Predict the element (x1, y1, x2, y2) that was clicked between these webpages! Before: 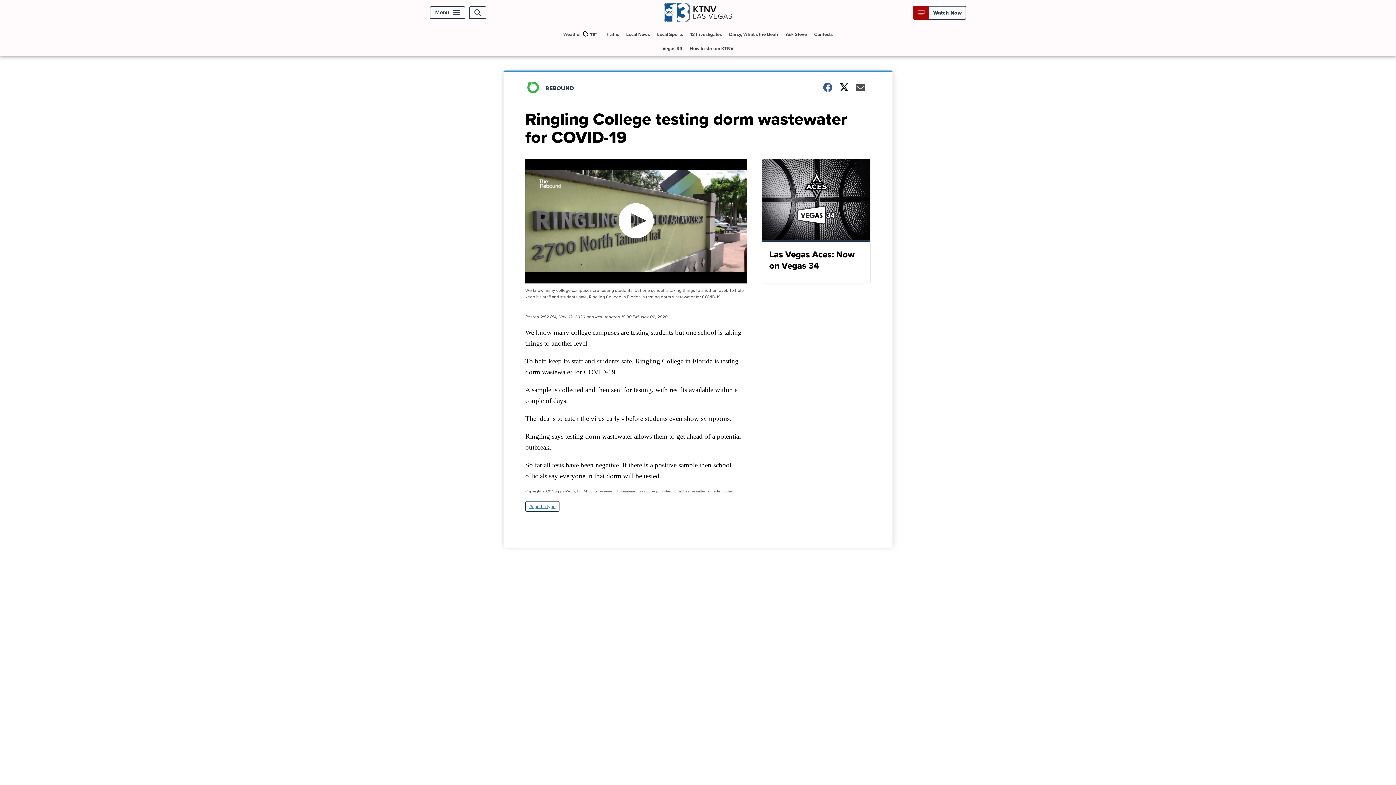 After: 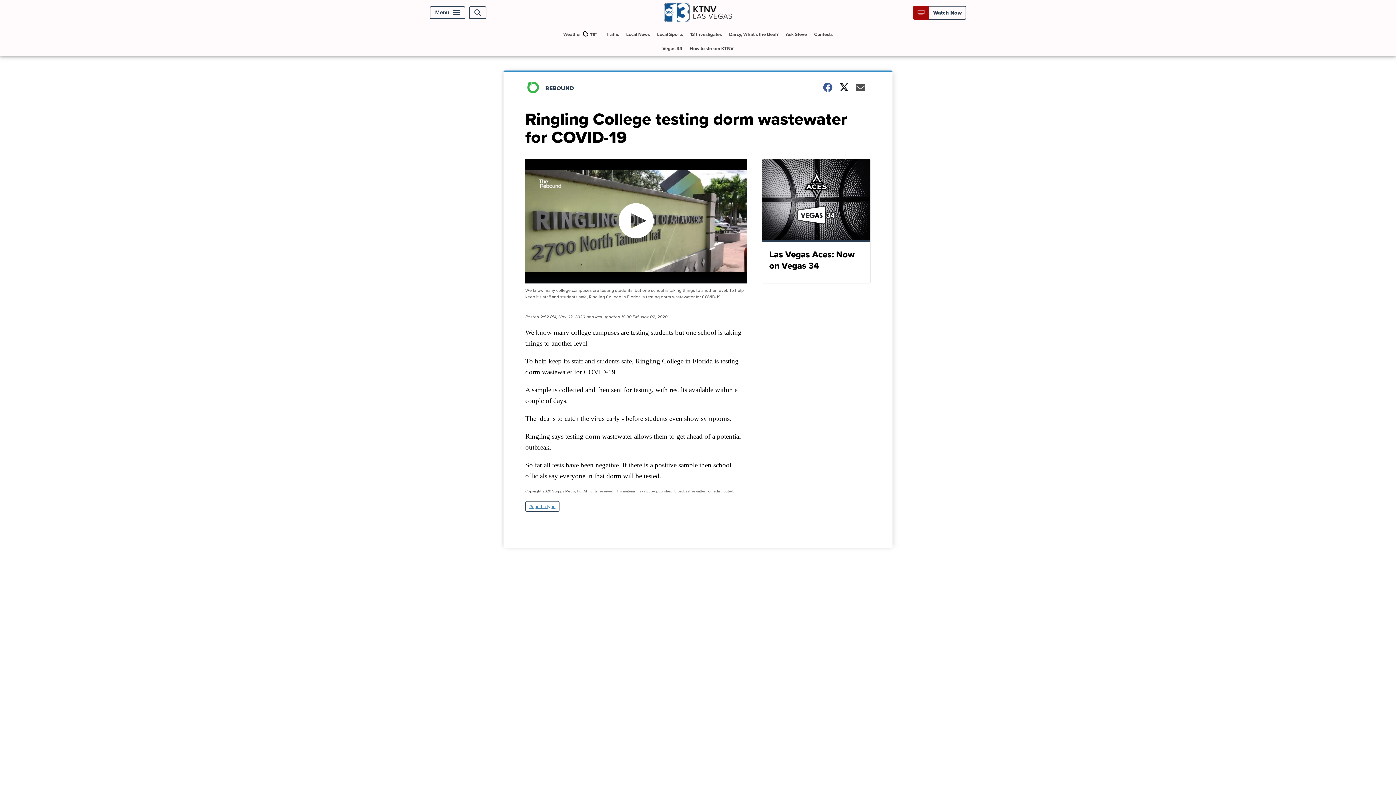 Action: bbox: (525, 501, 559, 512) label: Report a typo